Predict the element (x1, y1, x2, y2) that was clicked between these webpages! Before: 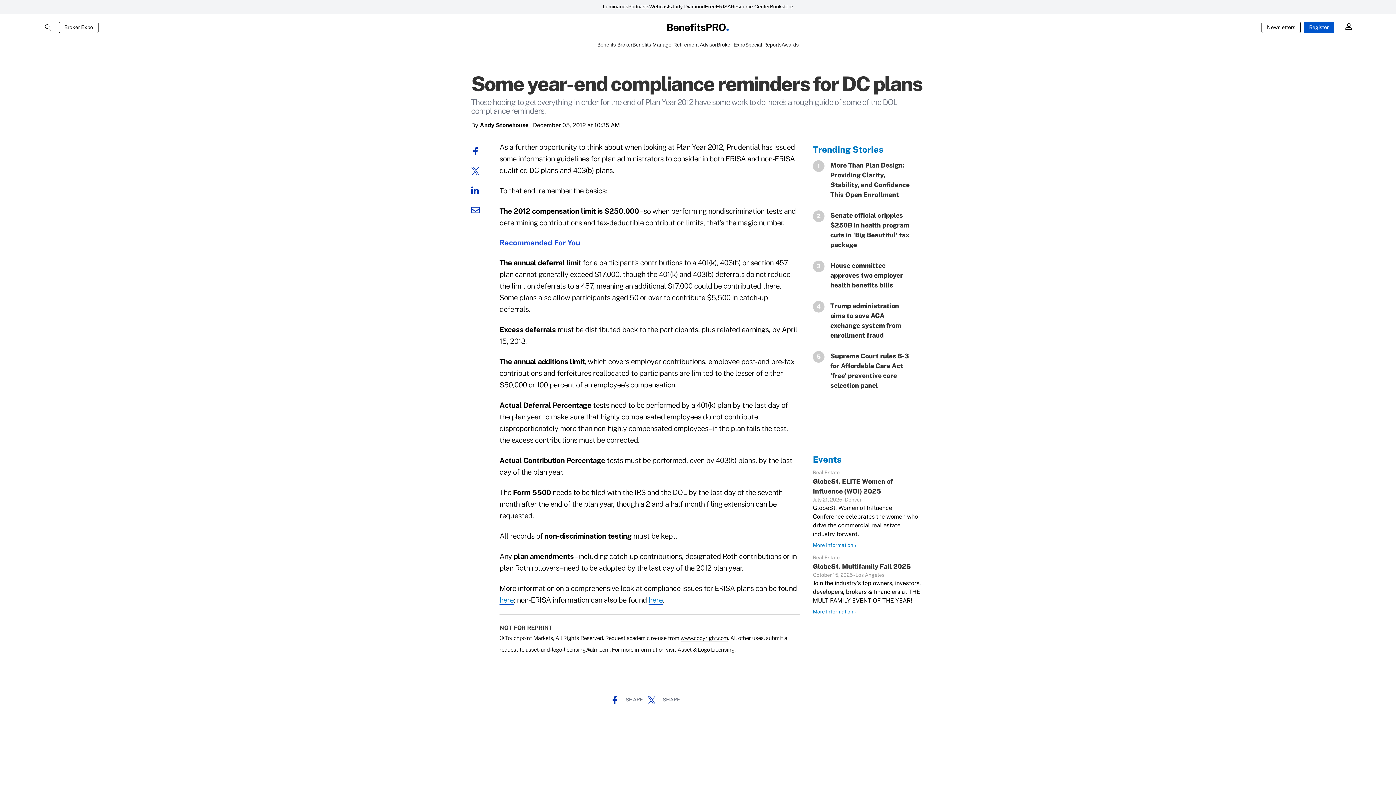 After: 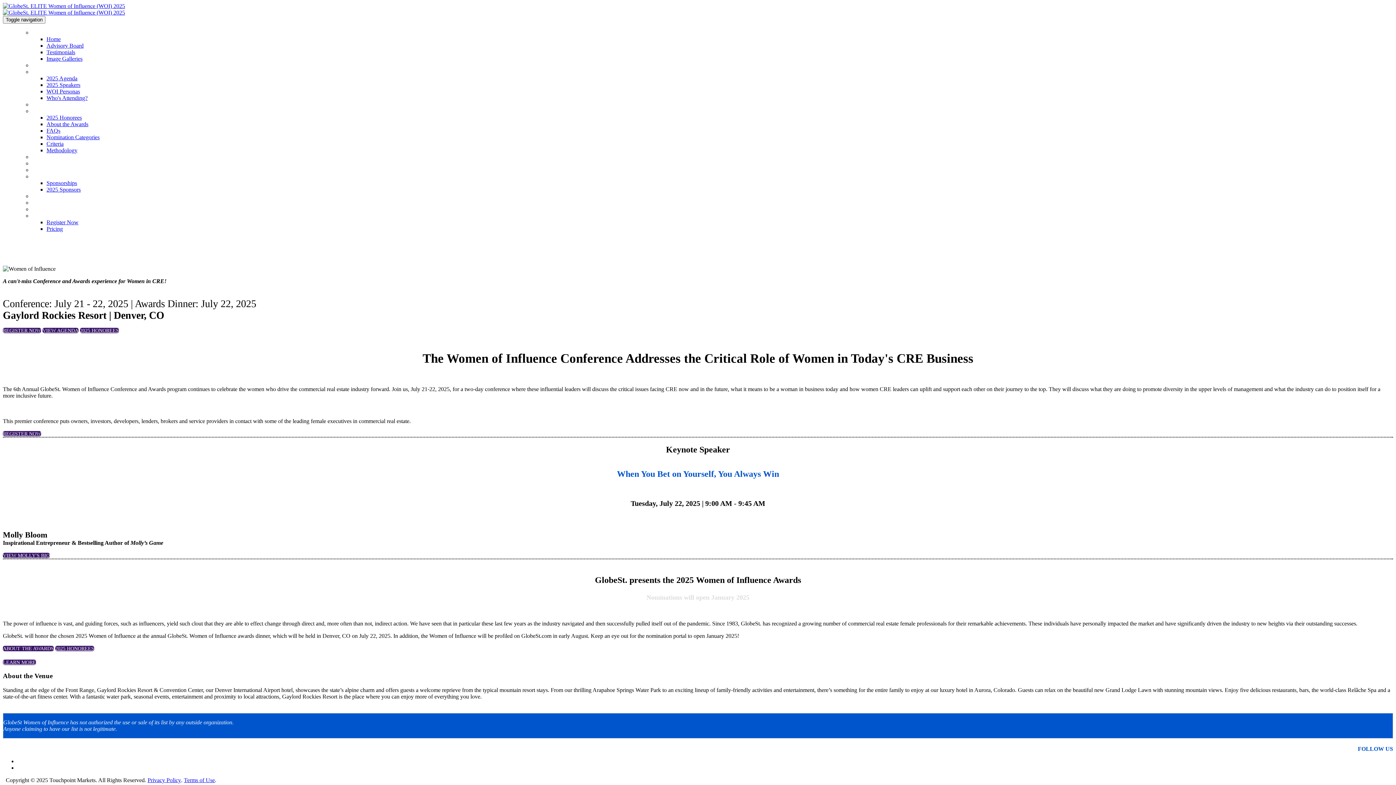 Action: label: More Information bbox: (813, 573, 857, 580)